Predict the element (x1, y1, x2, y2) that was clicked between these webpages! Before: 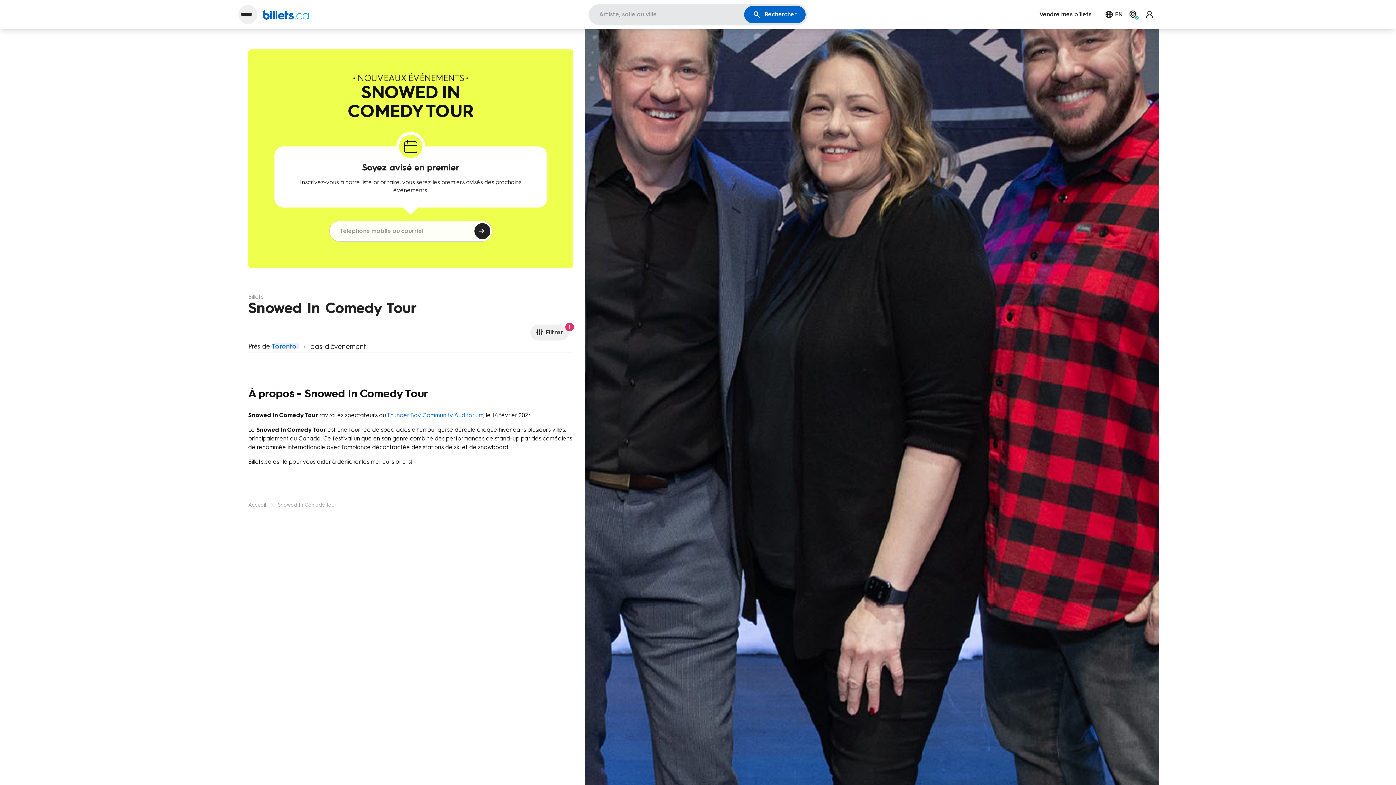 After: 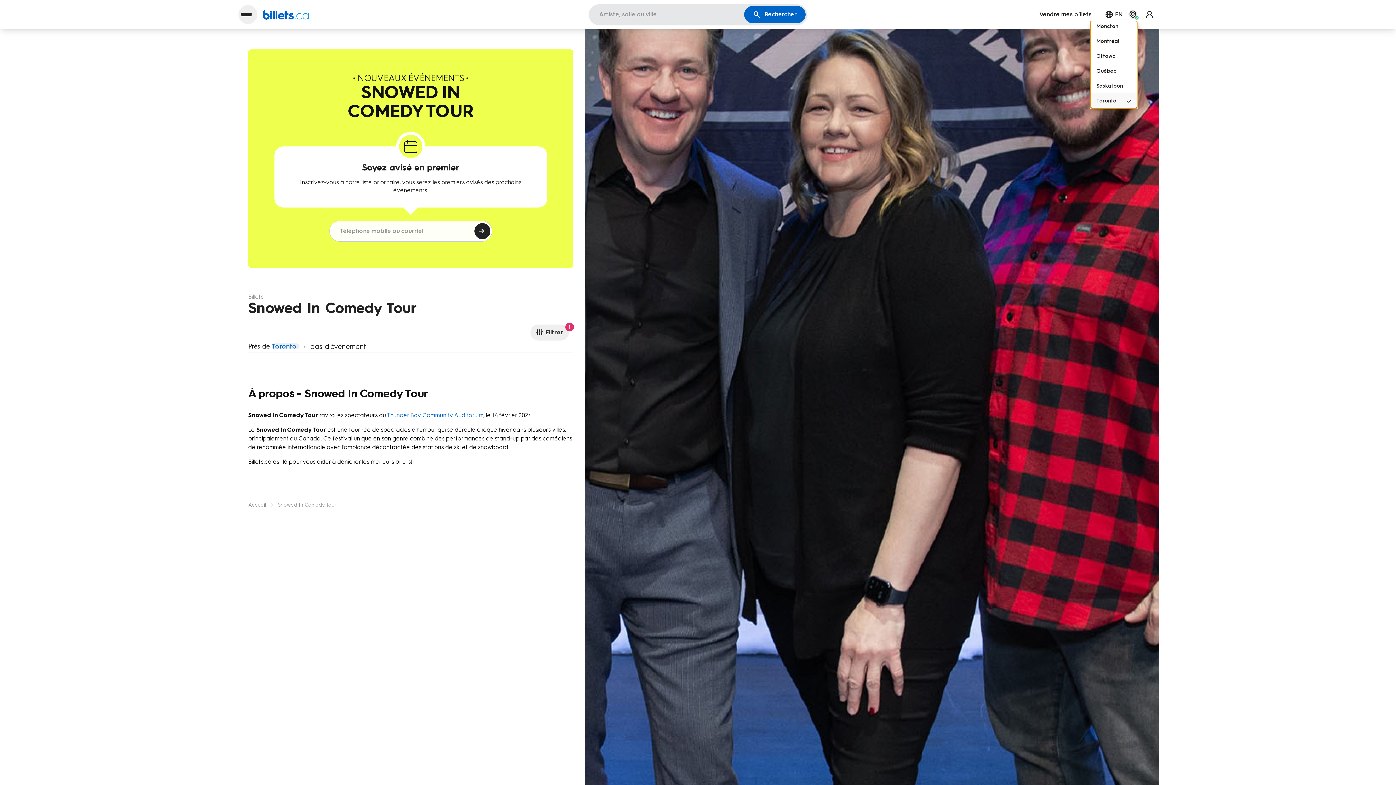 Action: bbox: (1128, 10, 1137, 18)